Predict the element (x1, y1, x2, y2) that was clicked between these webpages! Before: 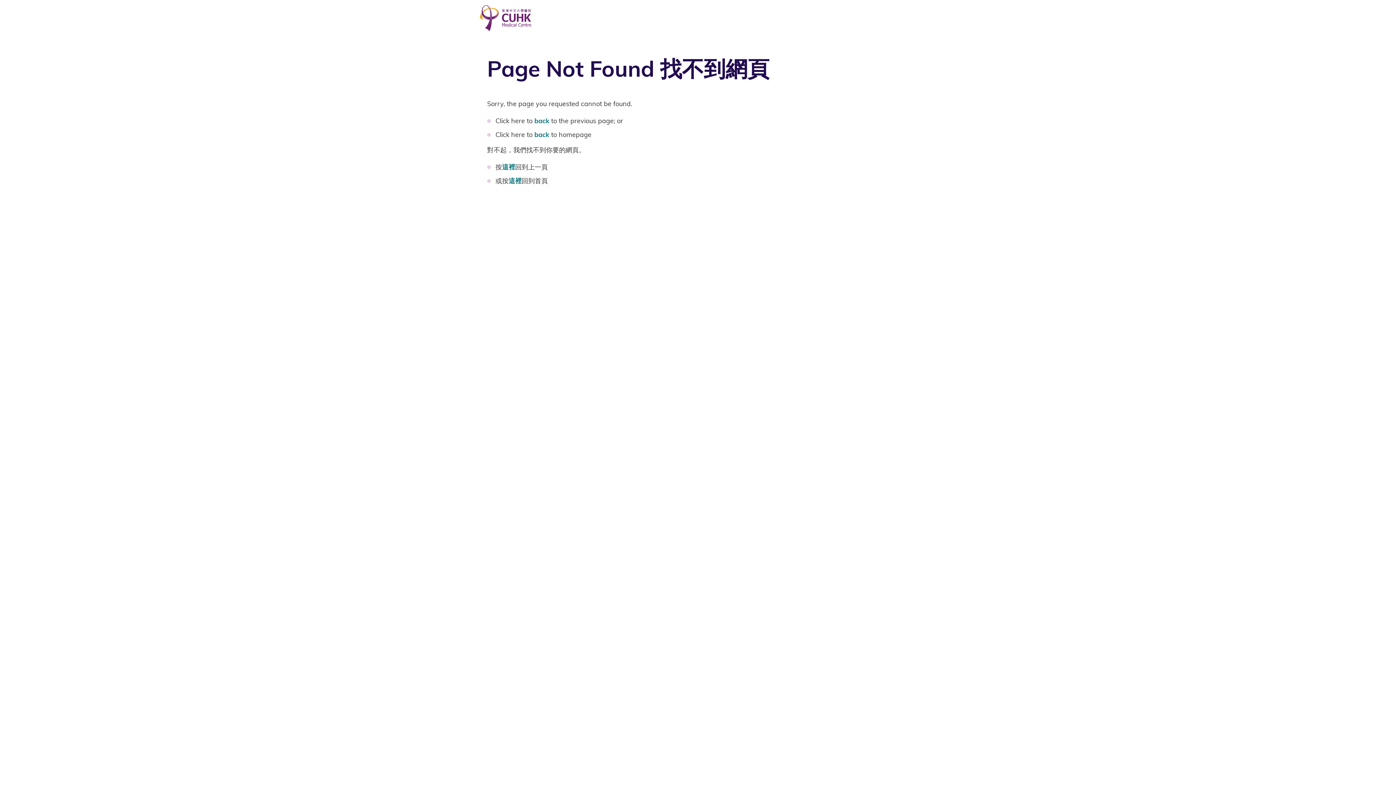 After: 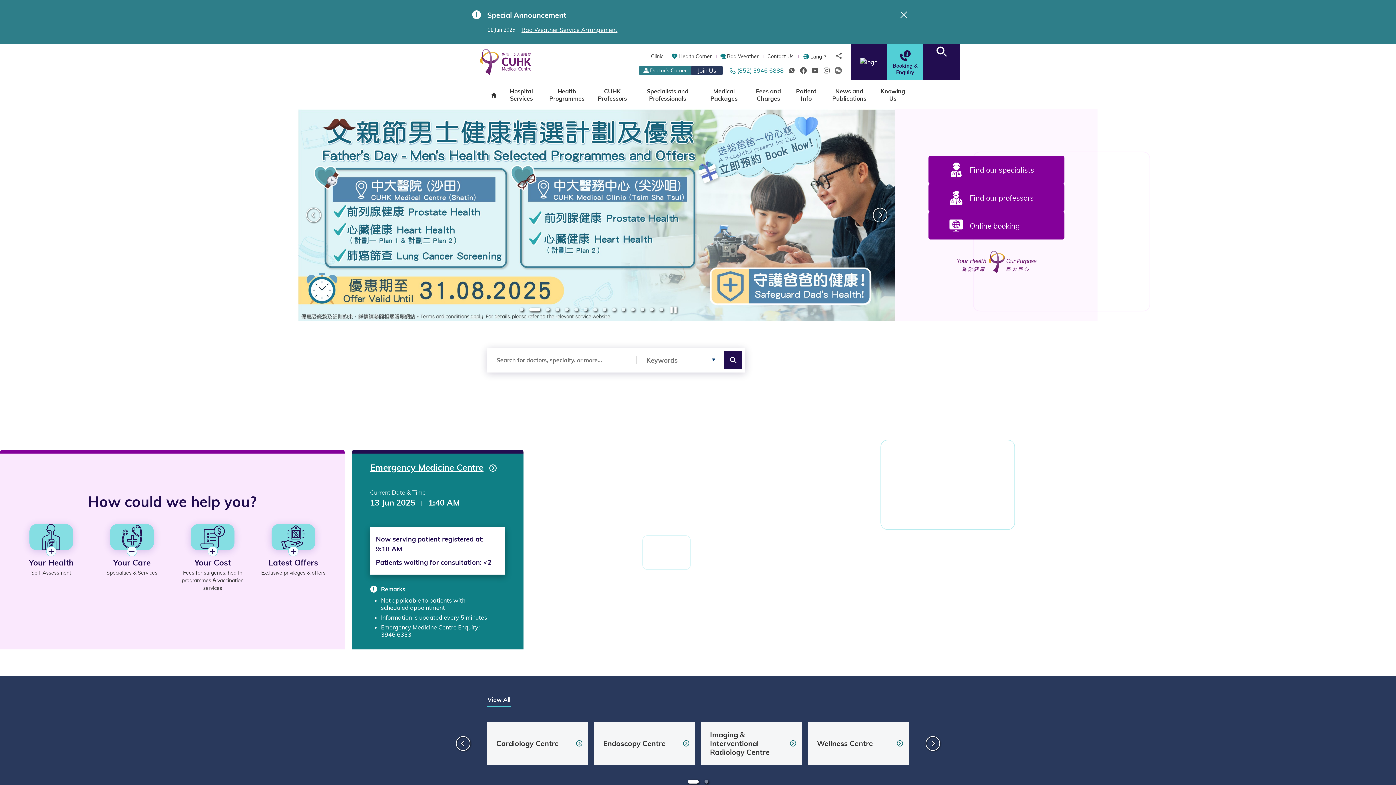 Action: bbox: (508, 176, 521, 185) label: 這裡